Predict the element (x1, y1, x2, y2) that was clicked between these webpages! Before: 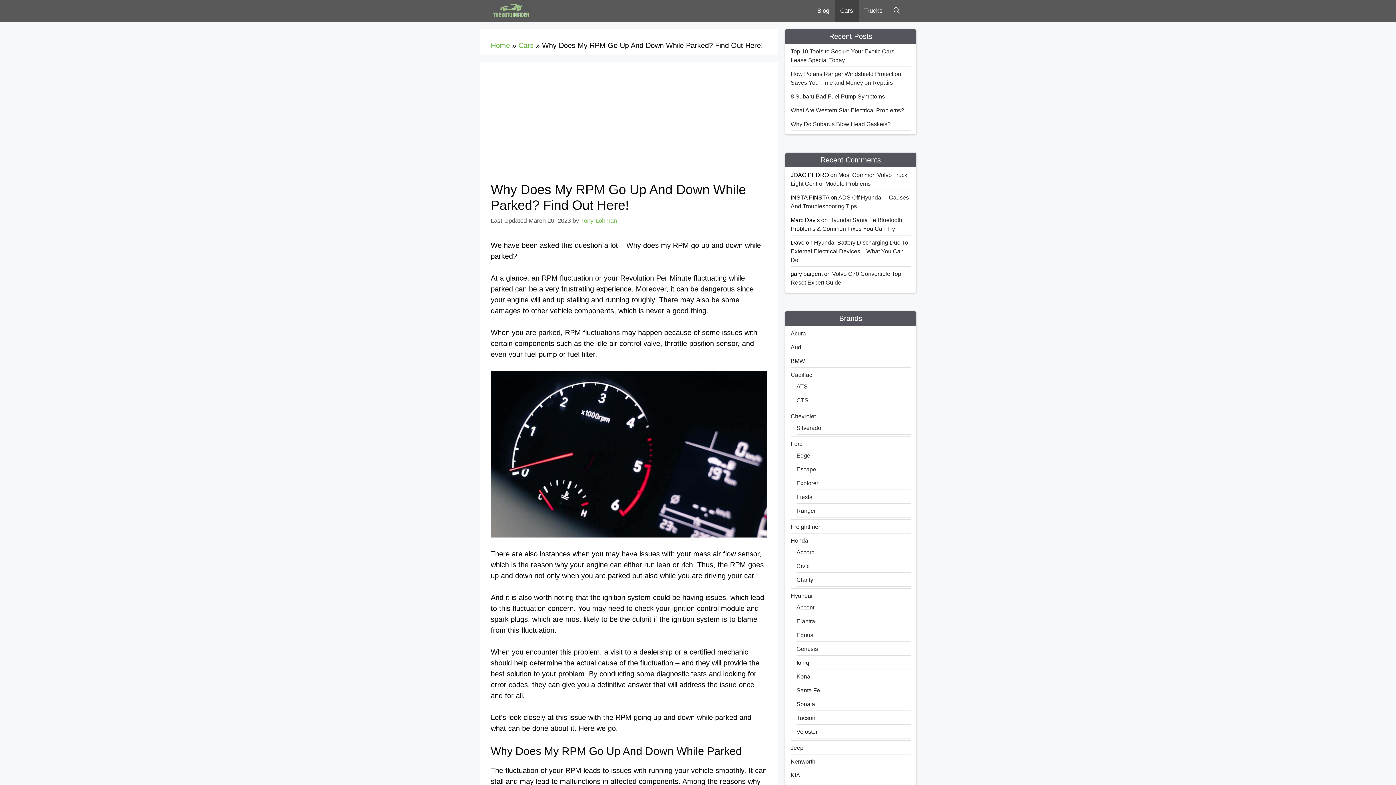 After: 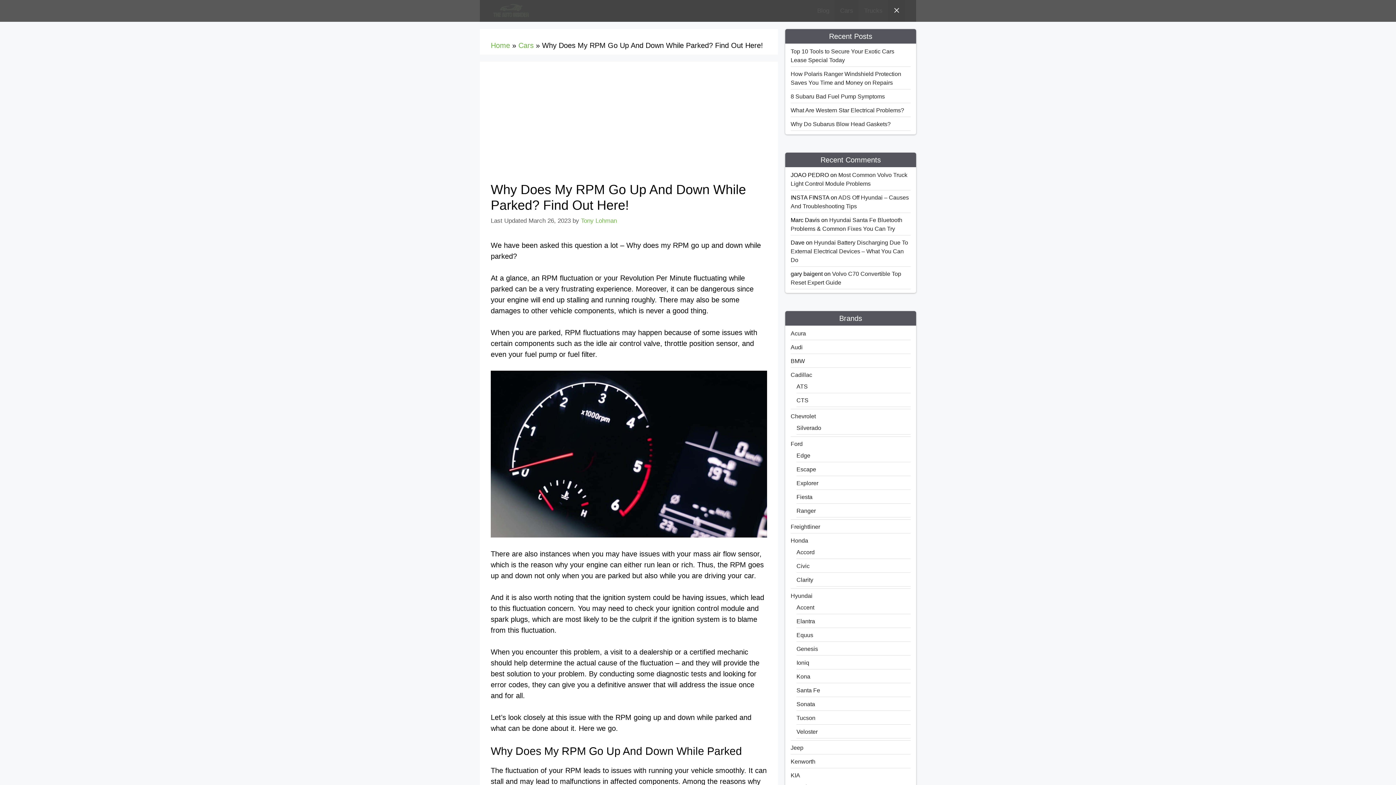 Action: label: Open Search Bar bbox: (888, 0, 905, 21)